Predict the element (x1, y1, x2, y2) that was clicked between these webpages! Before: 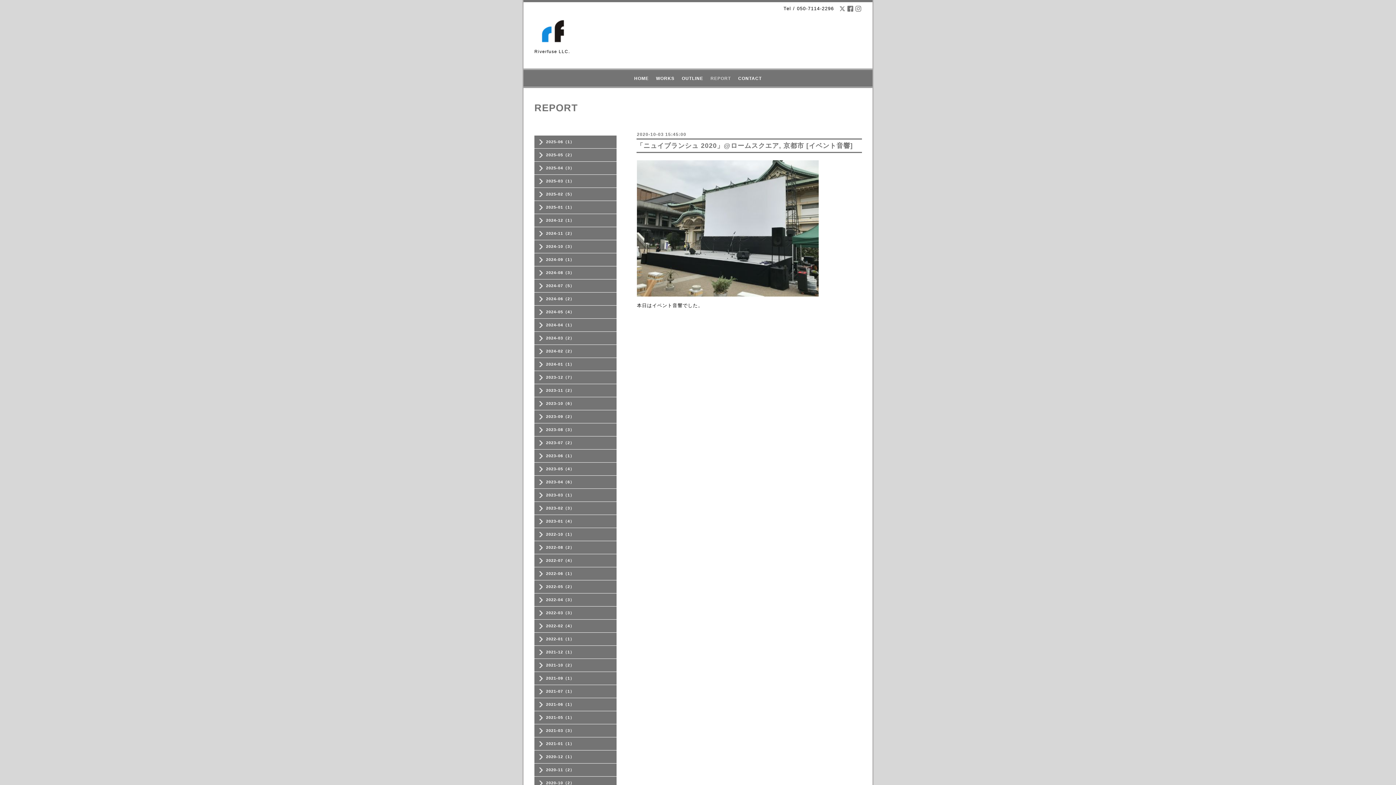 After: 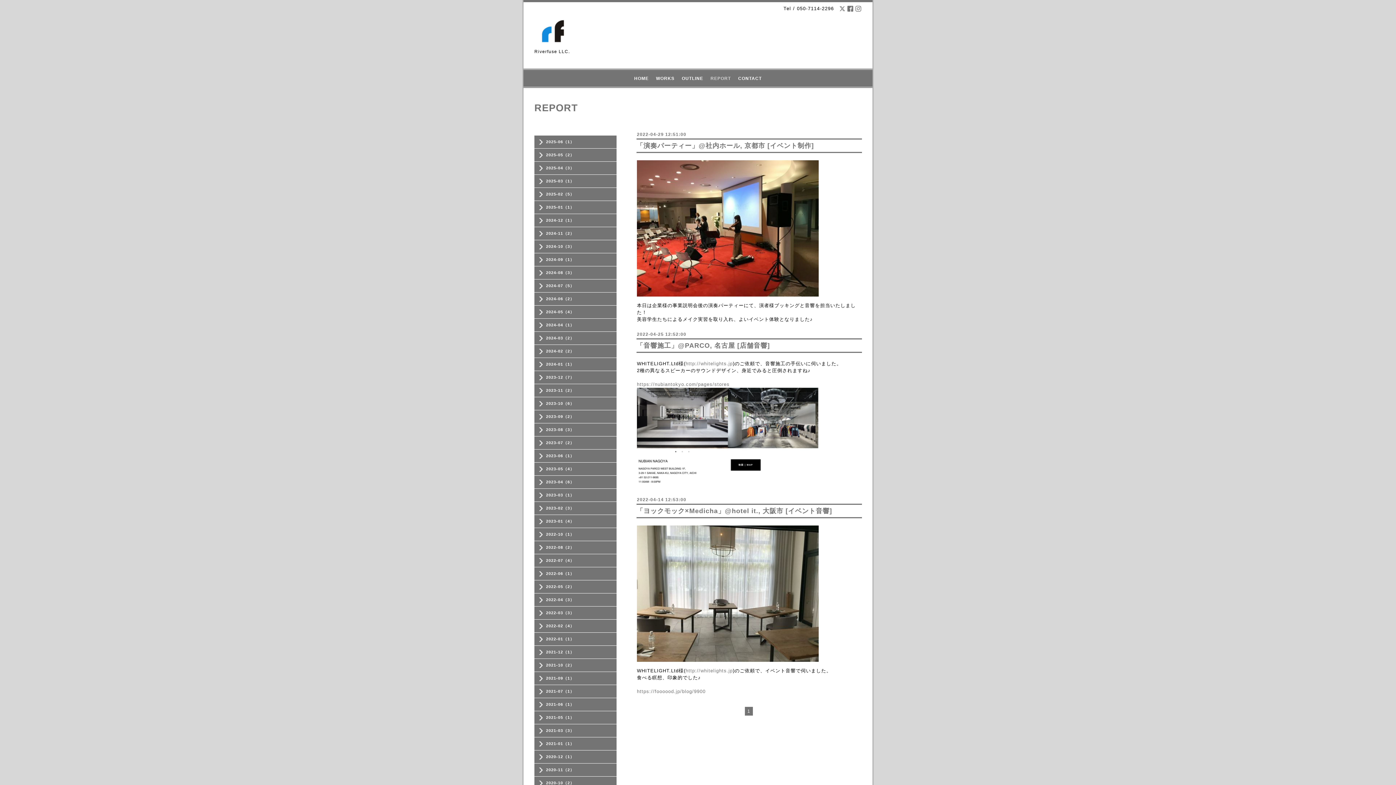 Action: label: 2022-04（3） bbox: (534, 596, 616, 602)